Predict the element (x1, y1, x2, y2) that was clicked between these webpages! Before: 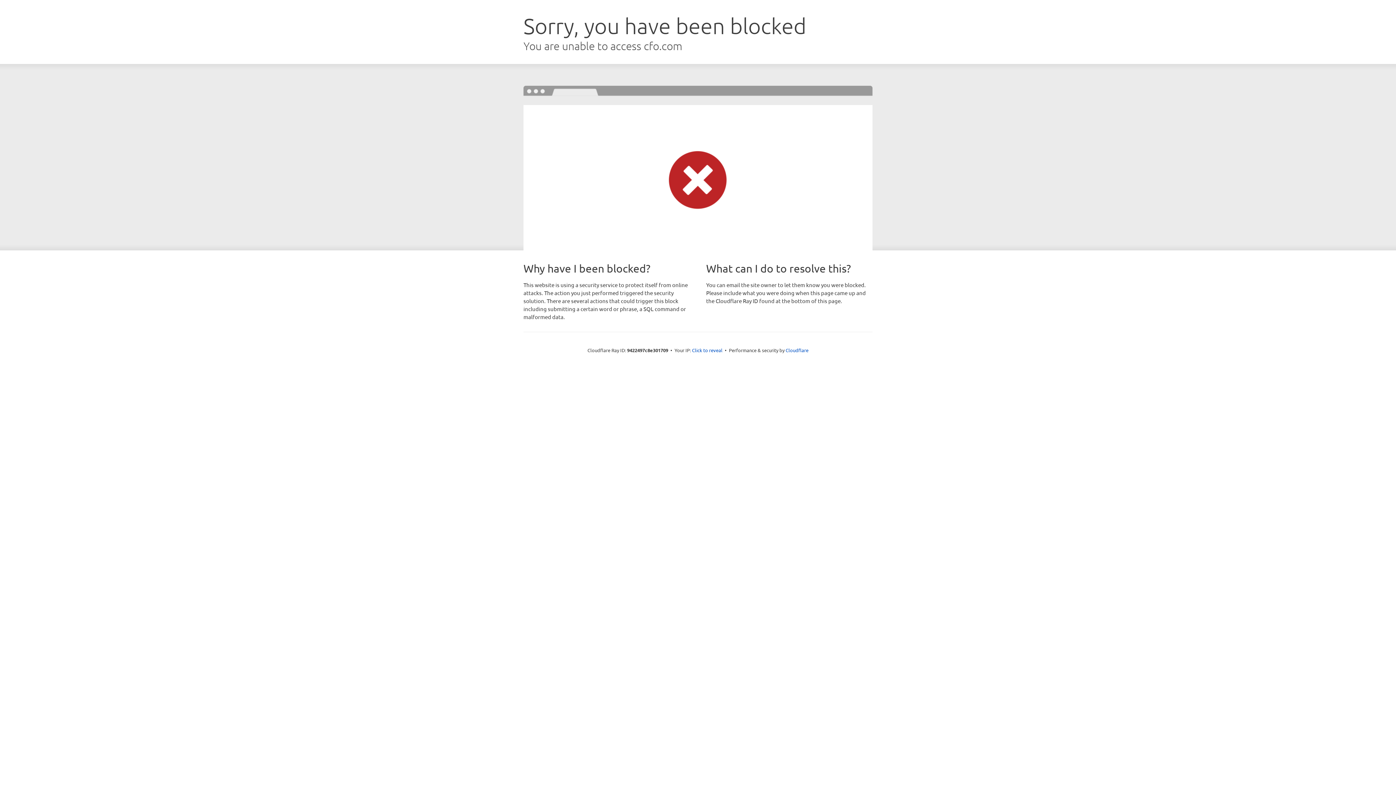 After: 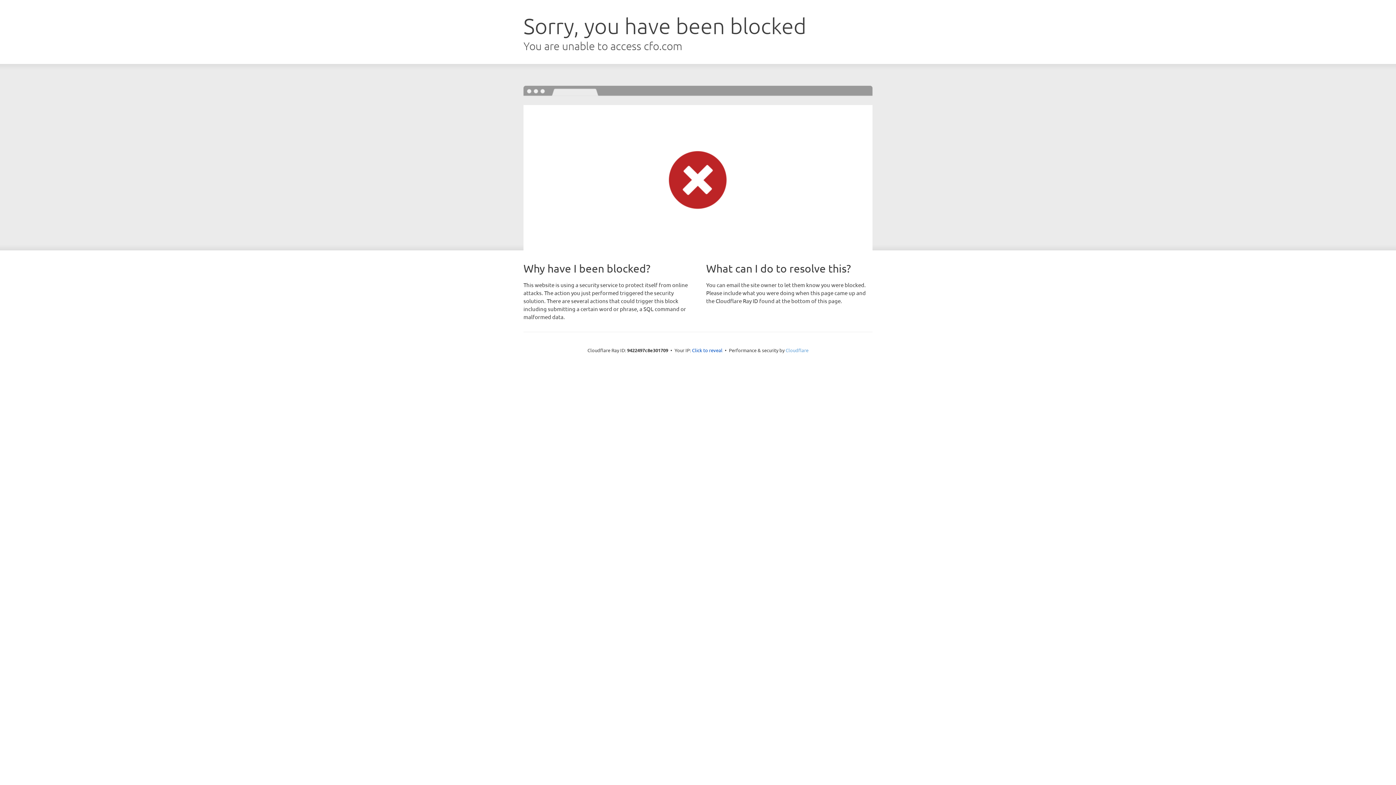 Action: bbox: (785, 347, 808, 353) label: Cloudflare